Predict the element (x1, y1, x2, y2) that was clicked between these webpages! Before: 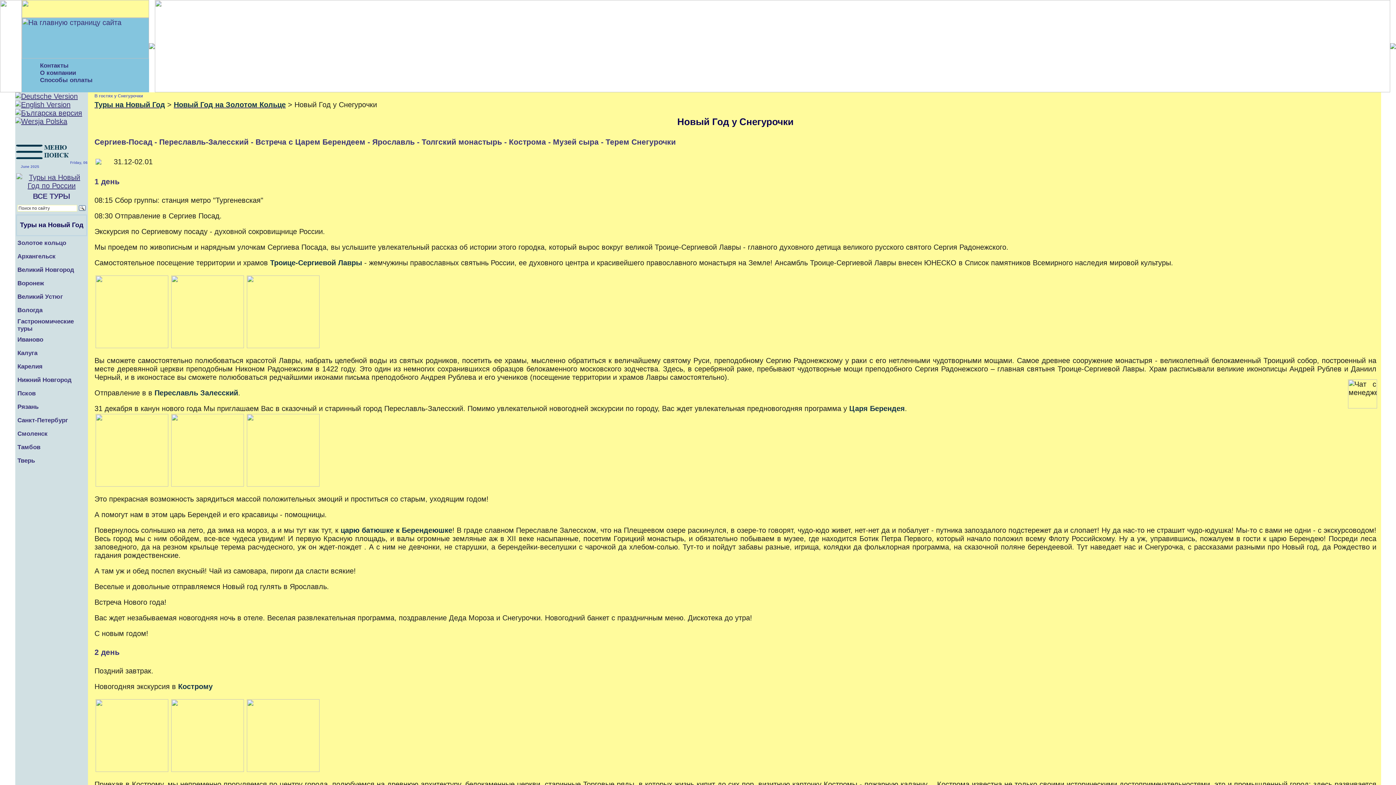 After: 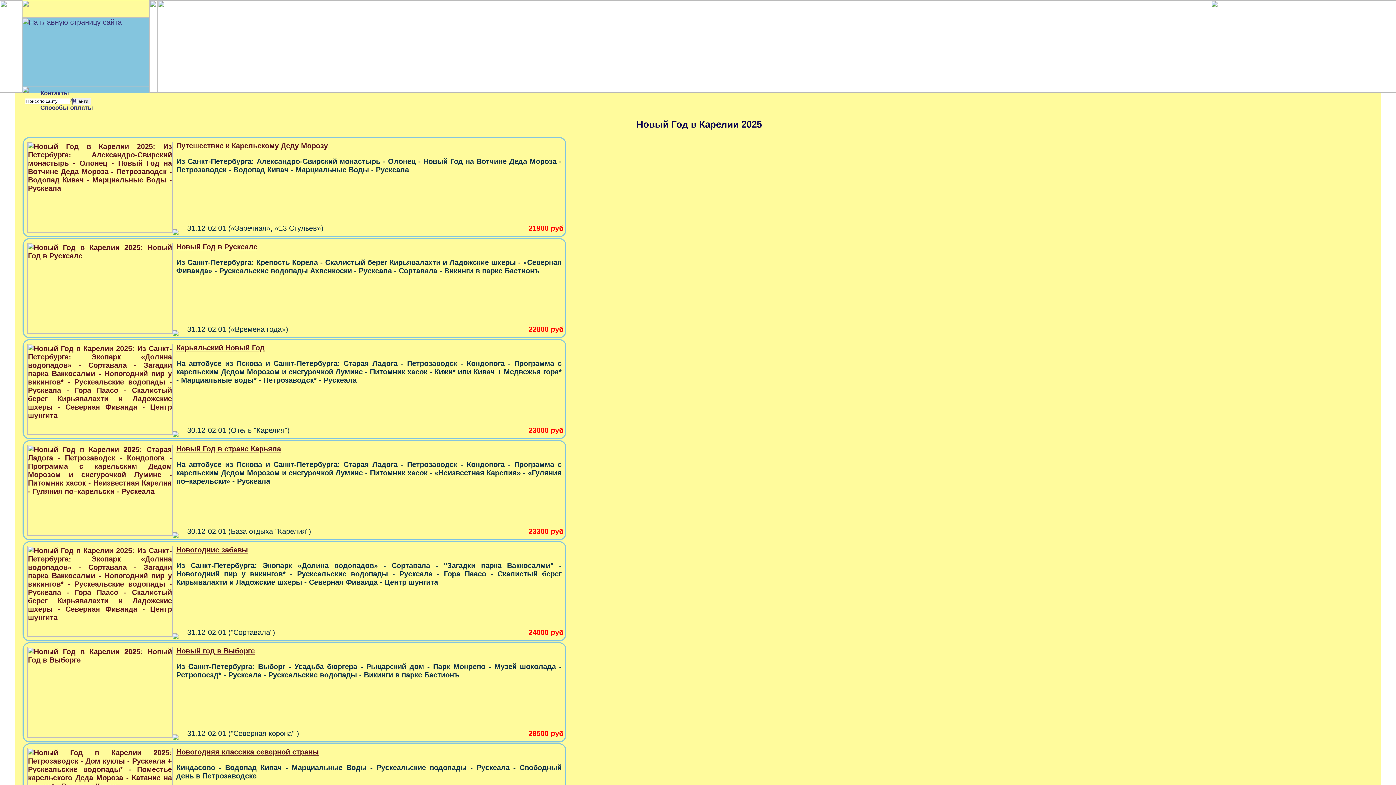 Action: label: Карелия bbox: (17, 363, 42, 370)